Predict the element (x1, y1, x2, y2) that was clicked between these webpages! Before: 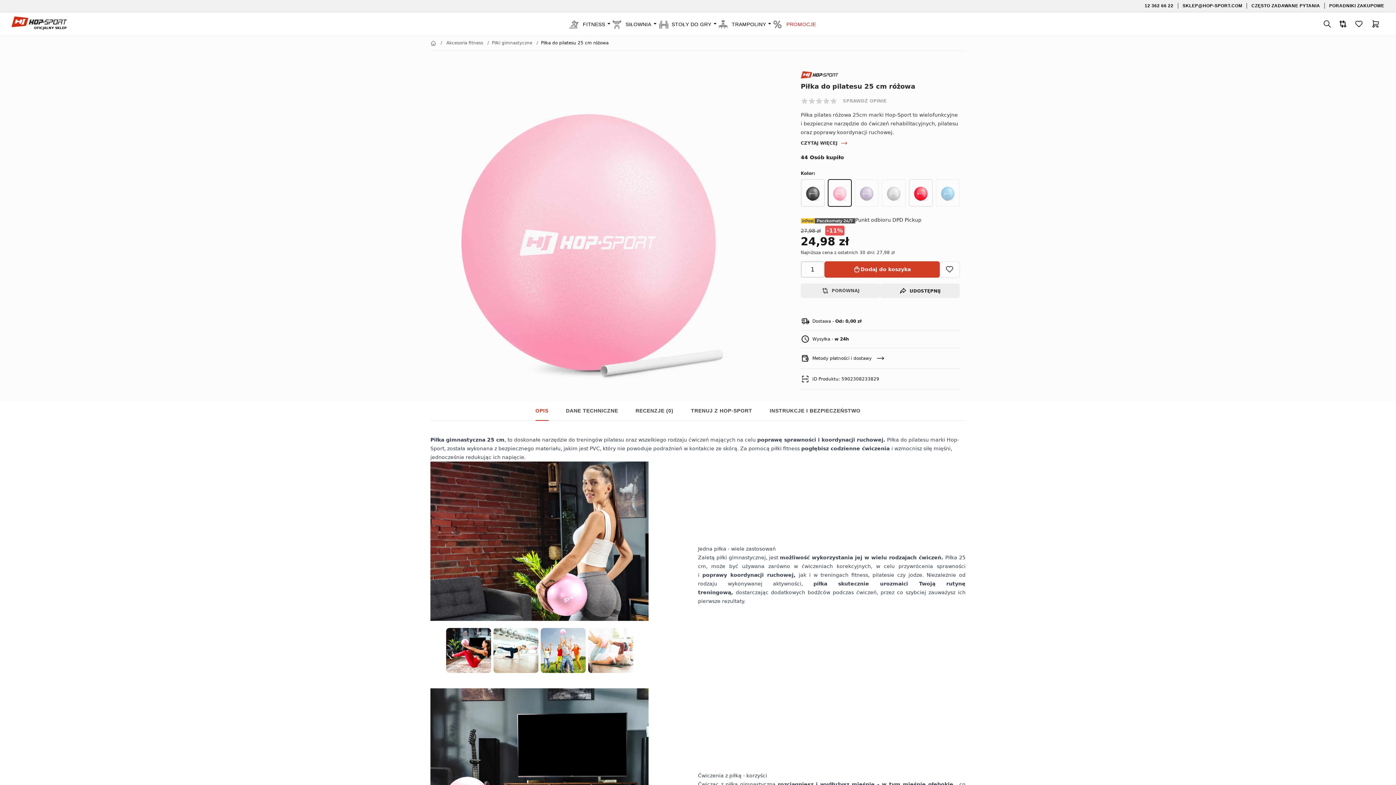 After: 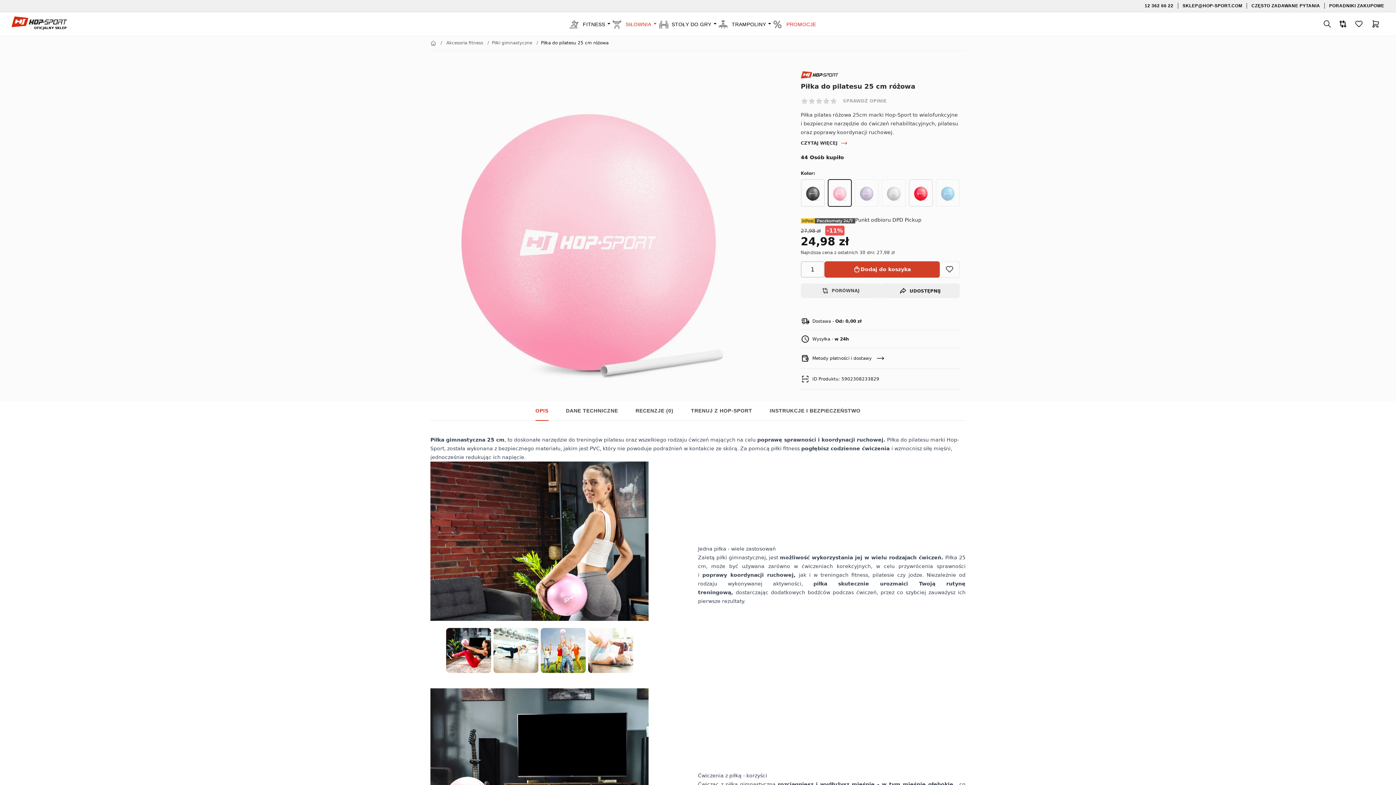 Action: label: SIŁOWNIA bbox: (612, 18, 658, 30)